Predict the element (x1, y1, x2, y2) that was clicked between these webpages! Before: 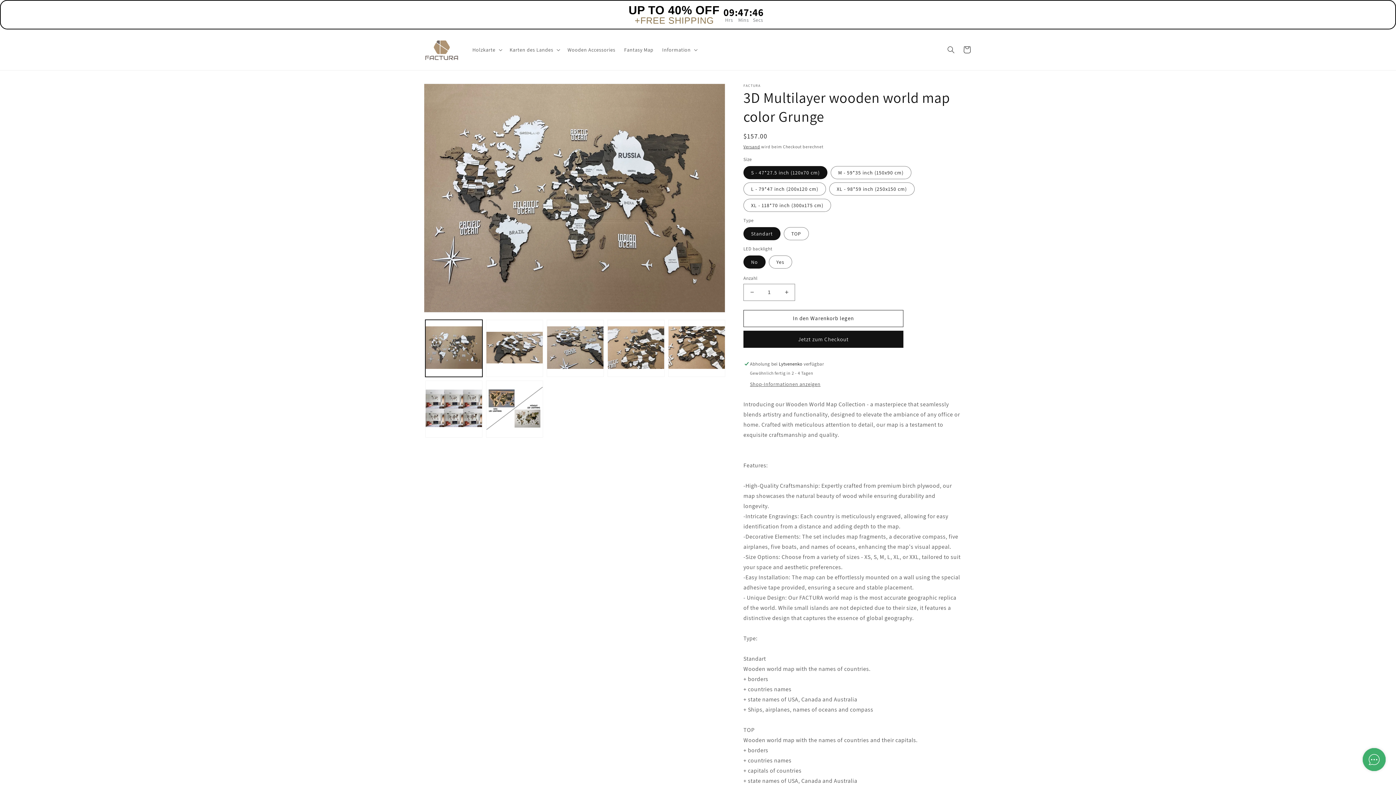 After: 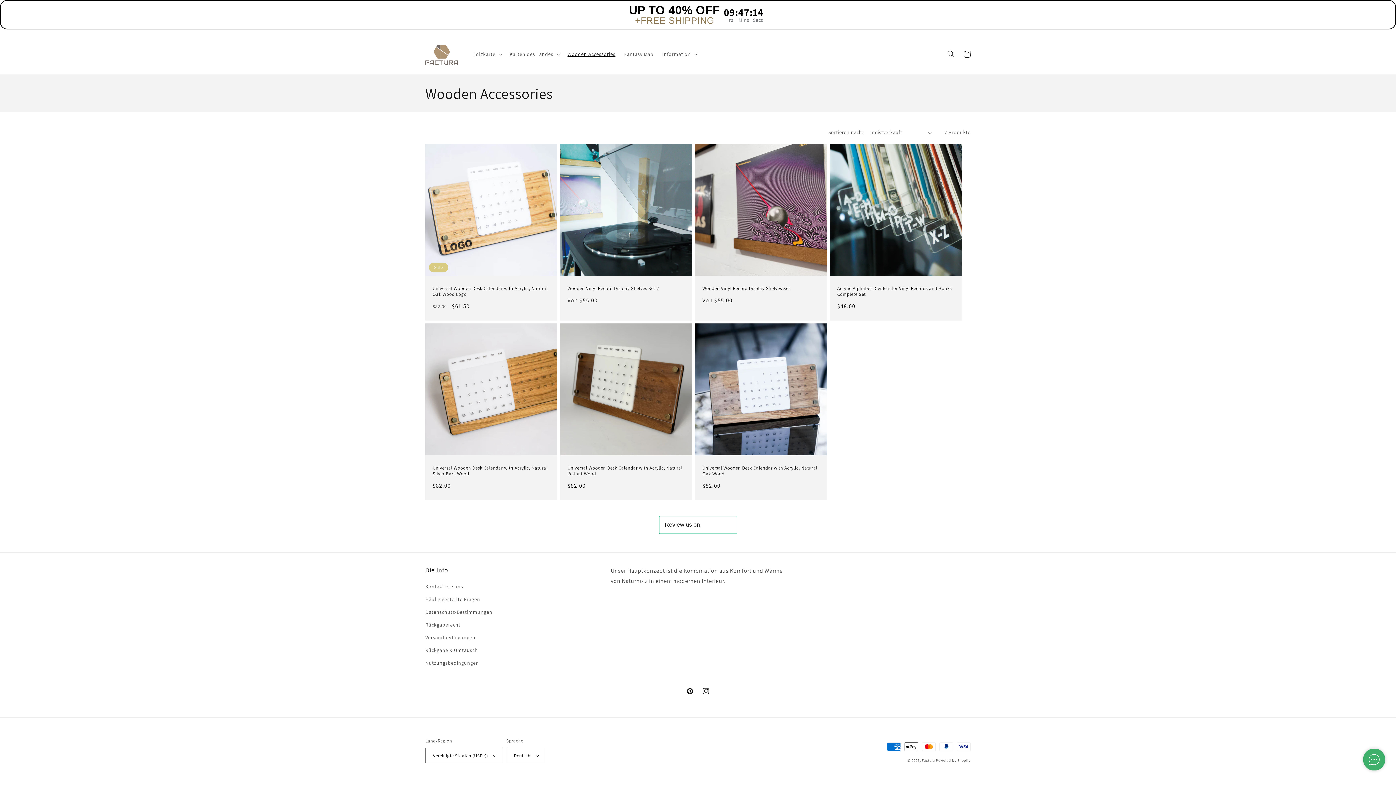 Action: bbox: (563, 42, 619, 57) label: Wooden Accessories